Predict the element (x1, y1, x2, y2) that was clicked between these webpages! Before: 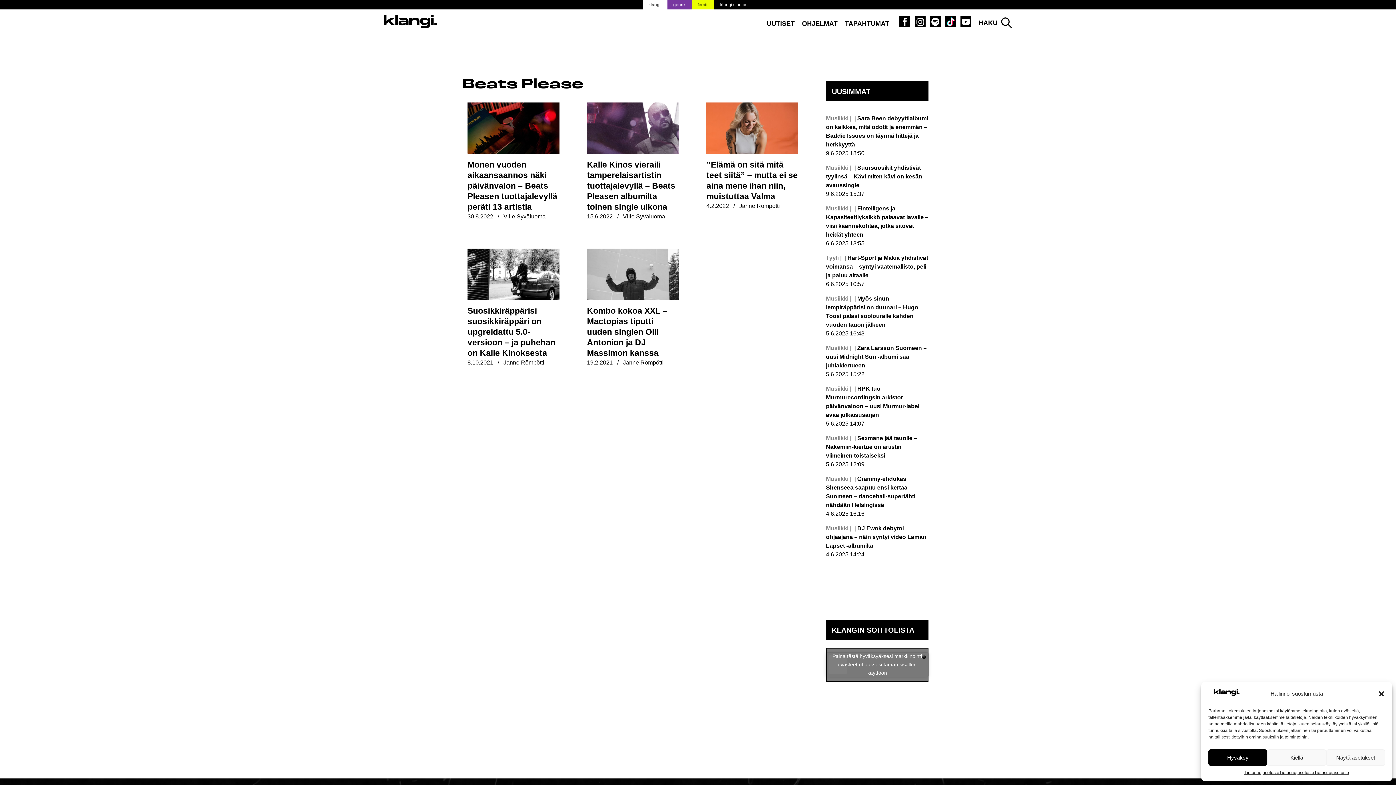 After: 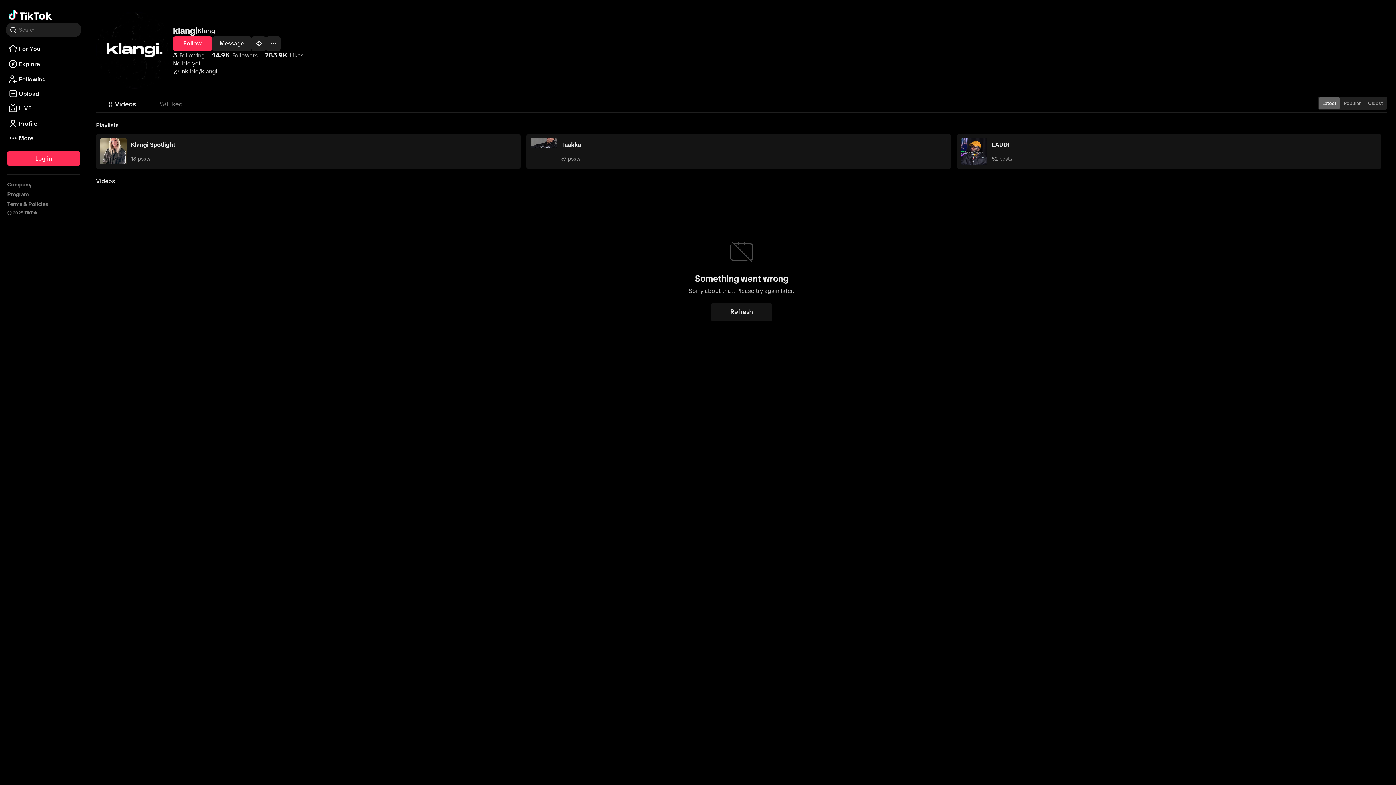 Action: bbox: (945, 16, 956, 27) label: KLANGI TIKTOK